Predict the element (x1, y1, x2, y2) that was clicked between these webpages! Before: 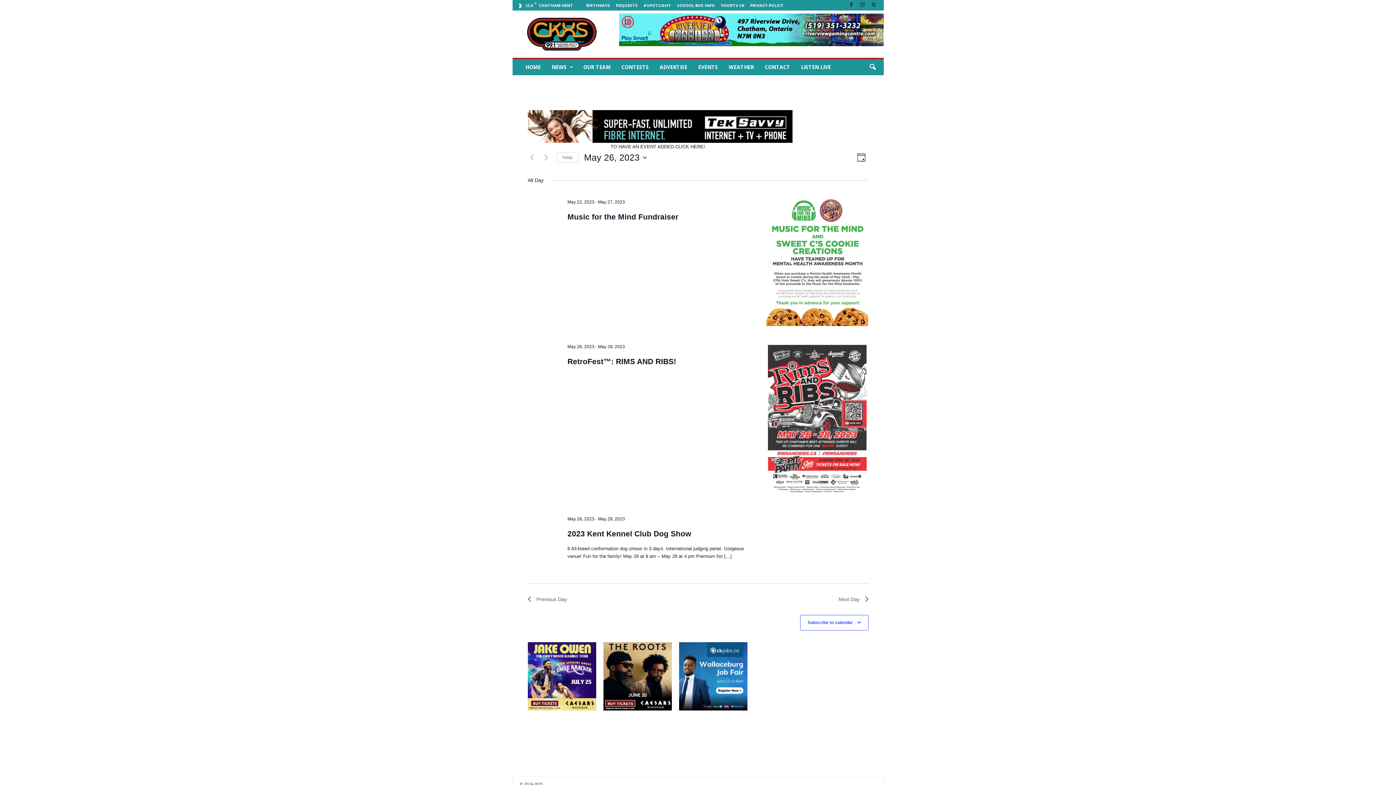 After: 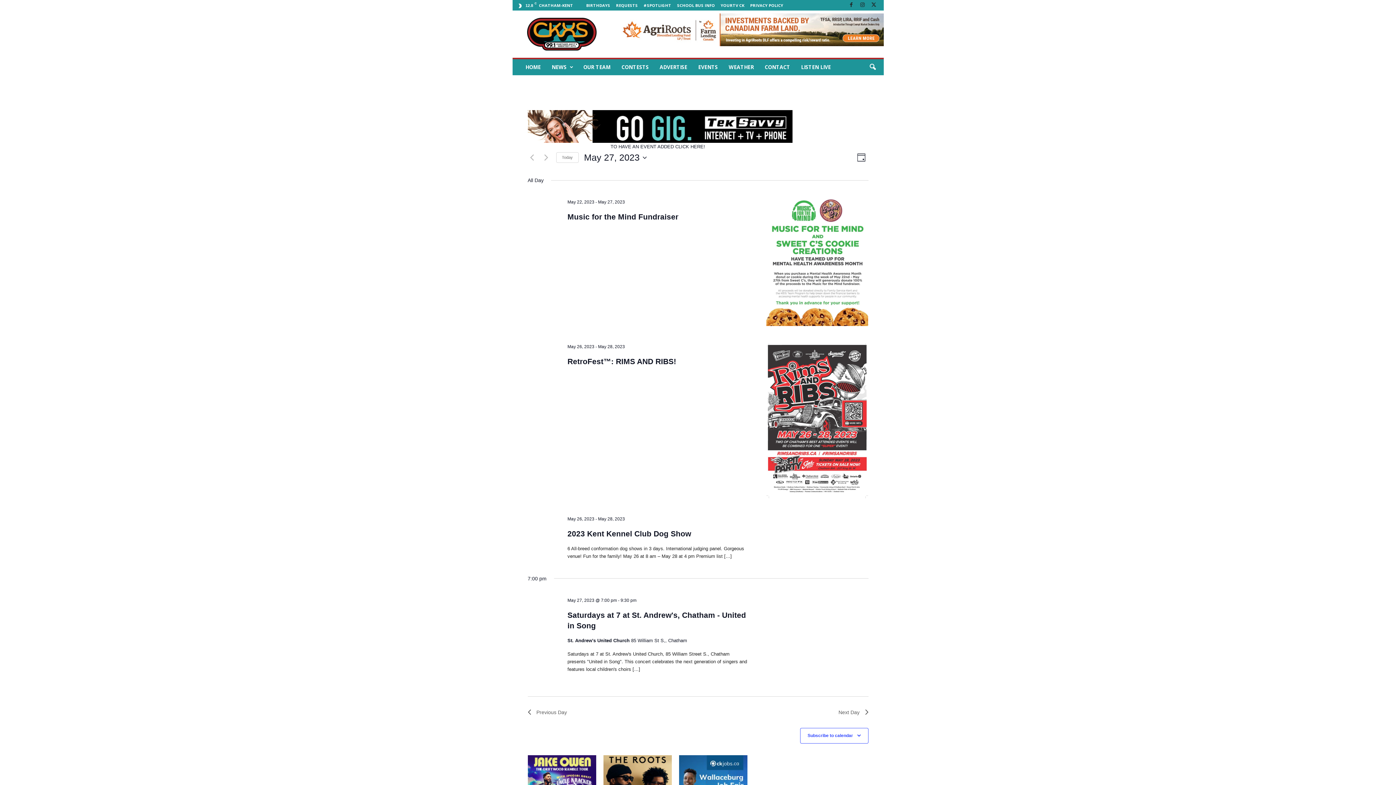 Action: label: Next Day bbox: (838, 595, 868, 603)